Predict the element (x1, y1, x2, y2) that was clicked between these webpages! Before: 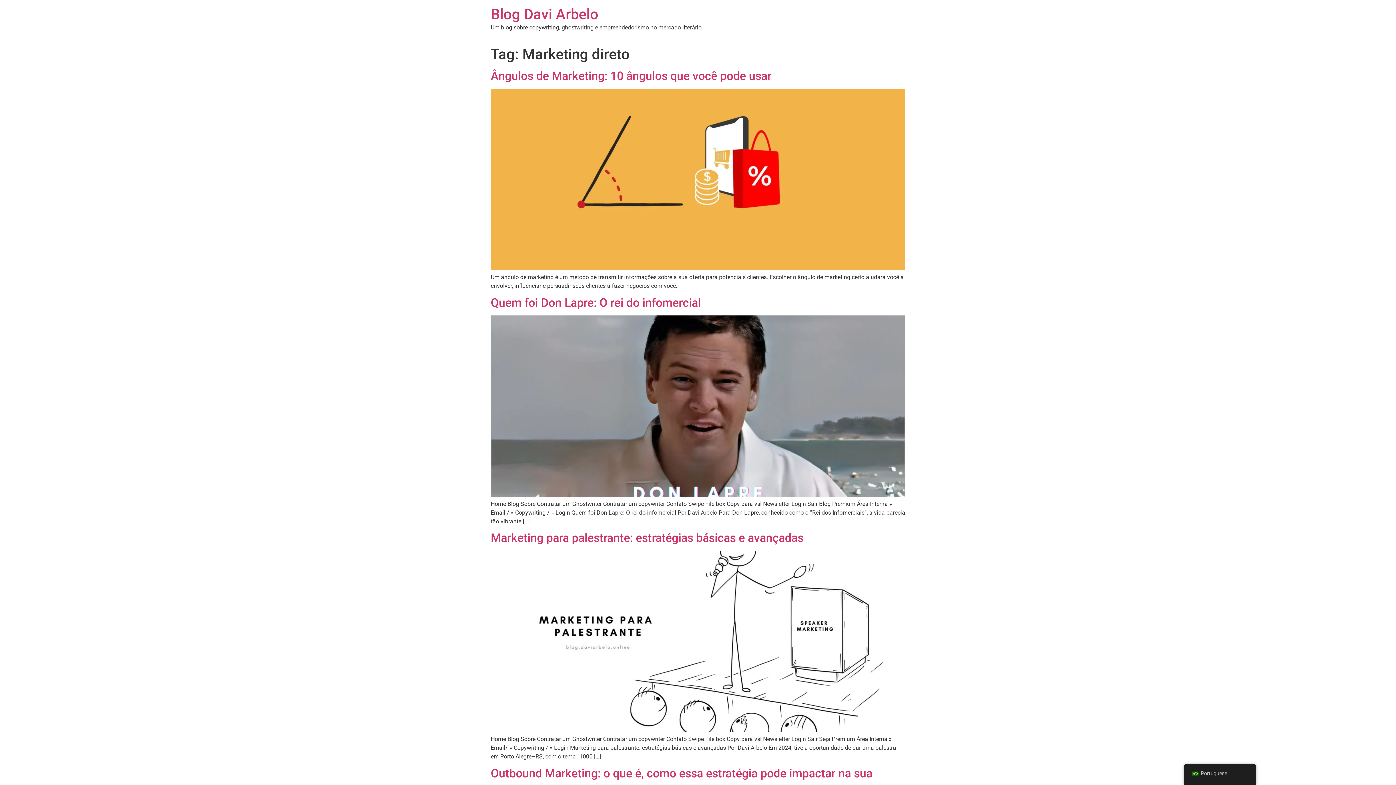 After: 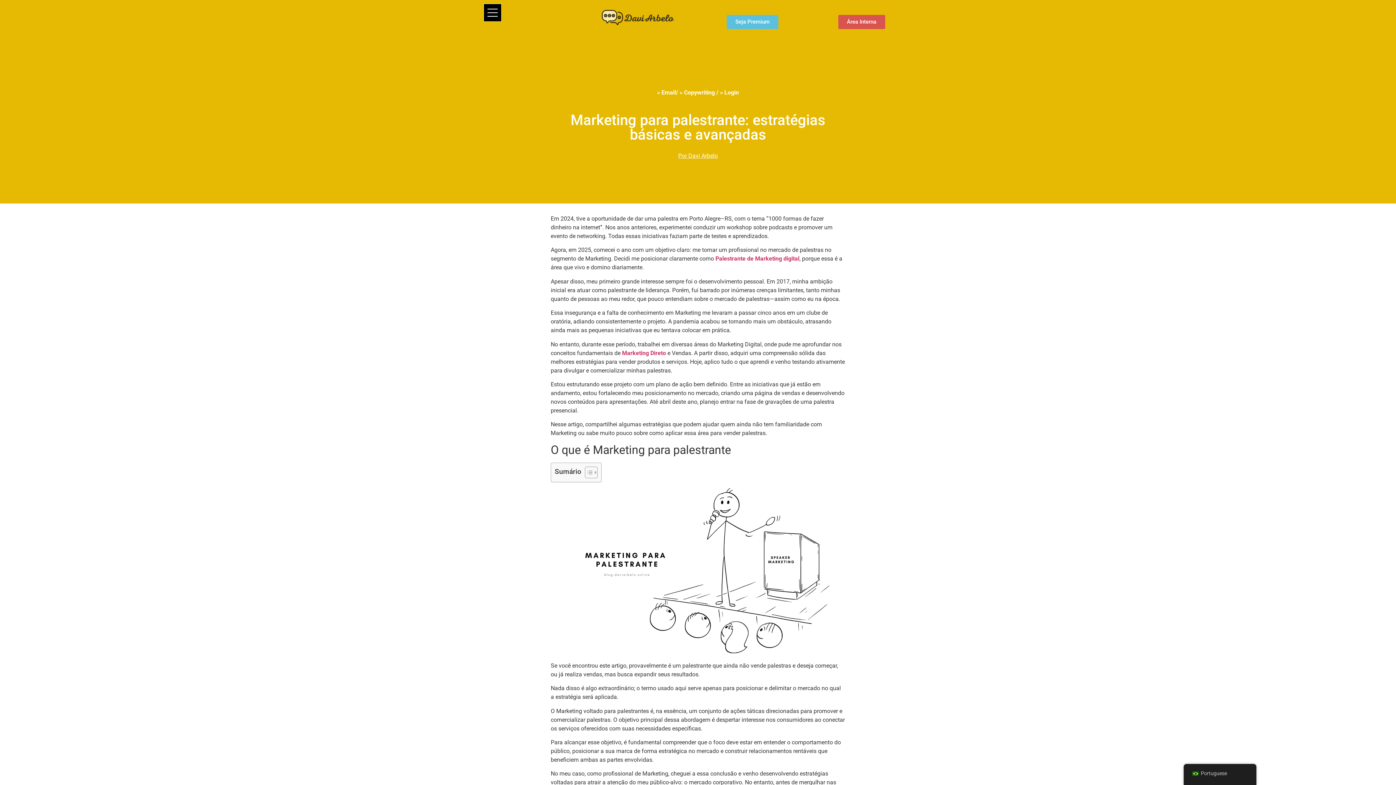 Action: bbox: (490, 531, 803, 545) label: Marketing para palestrante: estratégias básicas e avançadas